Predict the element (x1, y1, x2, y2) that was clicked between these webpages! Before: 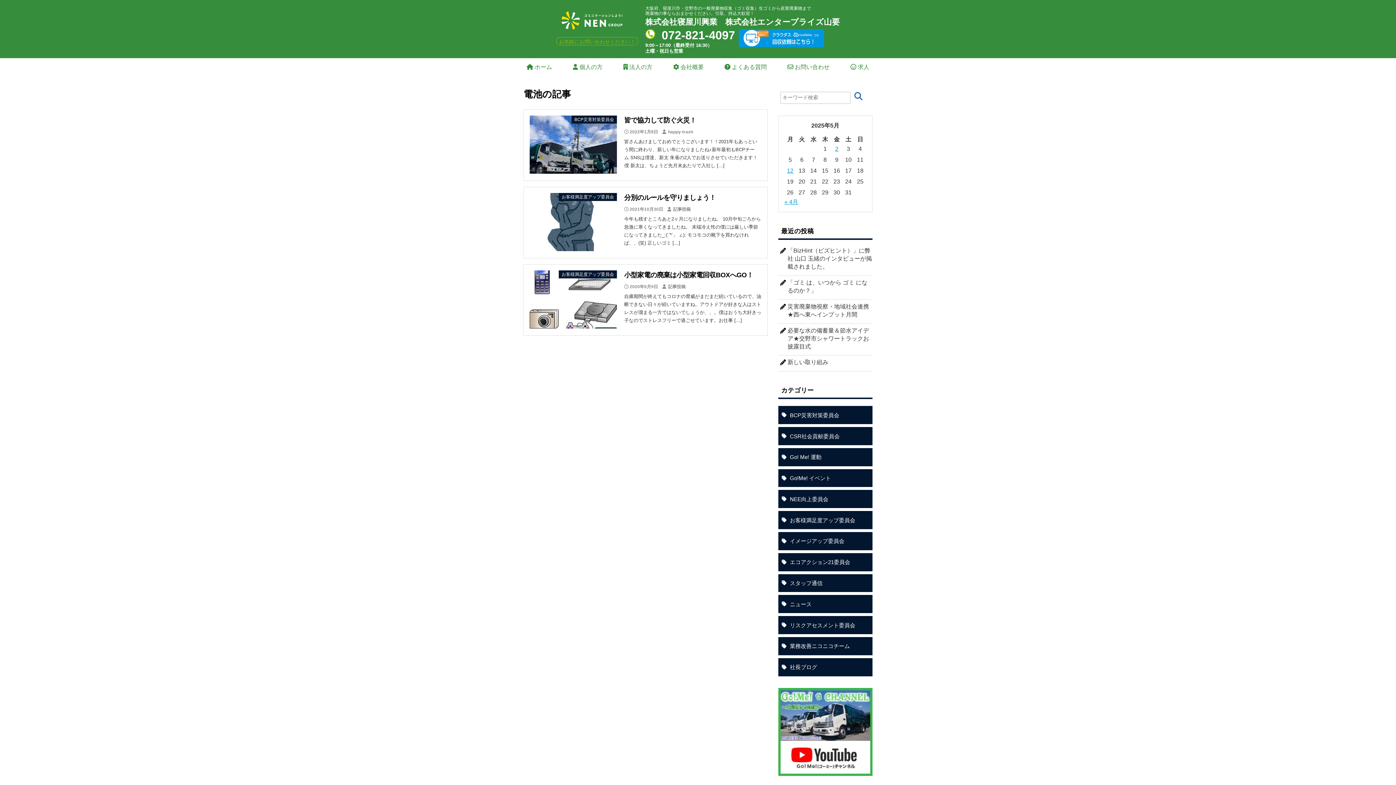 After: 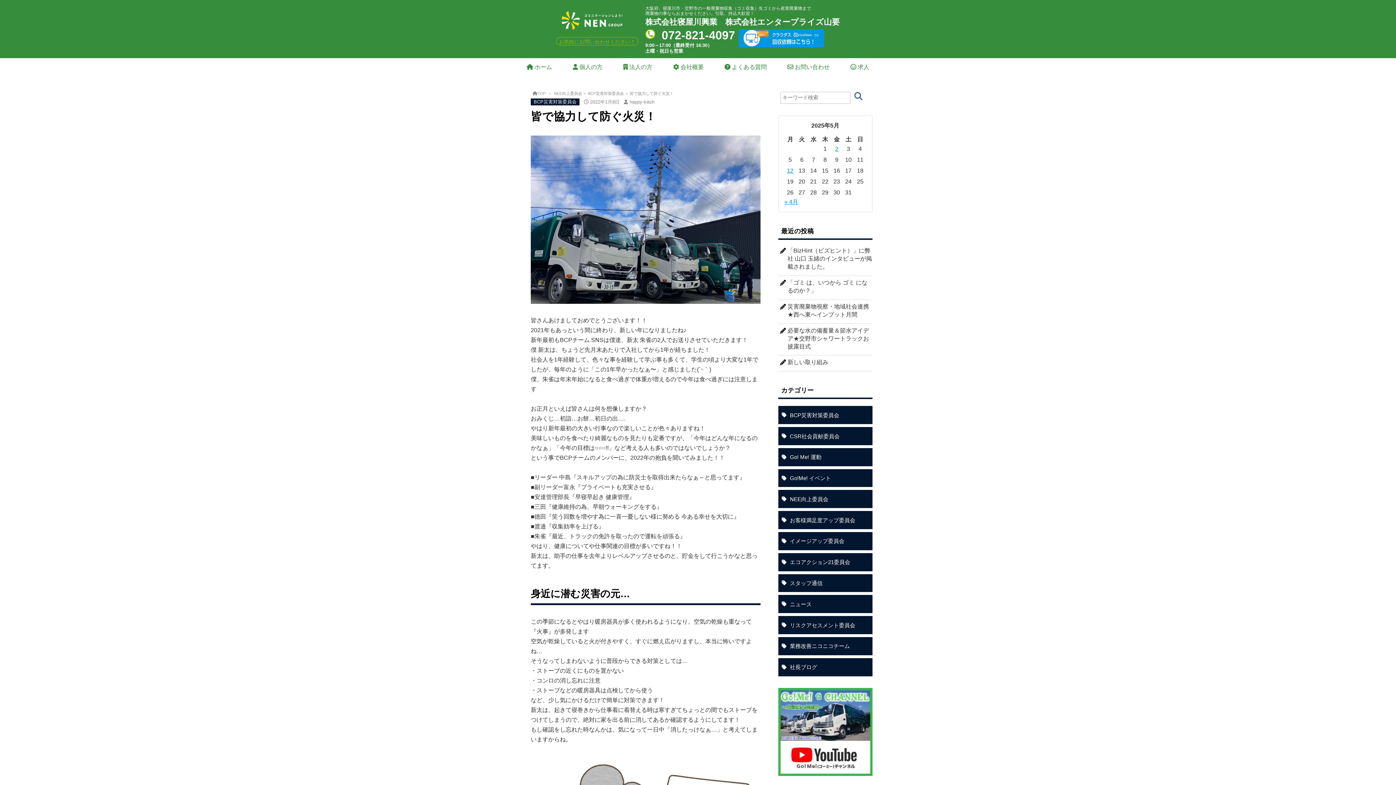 Action: label: BCP災害対策委員会
皆で協力して防ぐ火災！
 2022年1月8日 happy-trash

皆さんあけましておめでとうございます！！2021年もあっという間に終わり、新しい年になりましたね♪新年最初もBCPチーム SNSは僕達、新太 朱雀の2人でお送りさせていただきます！僕 新太は、ちょうど先月末あたりで入社し […] bbox: (529, 115, 761, 174)